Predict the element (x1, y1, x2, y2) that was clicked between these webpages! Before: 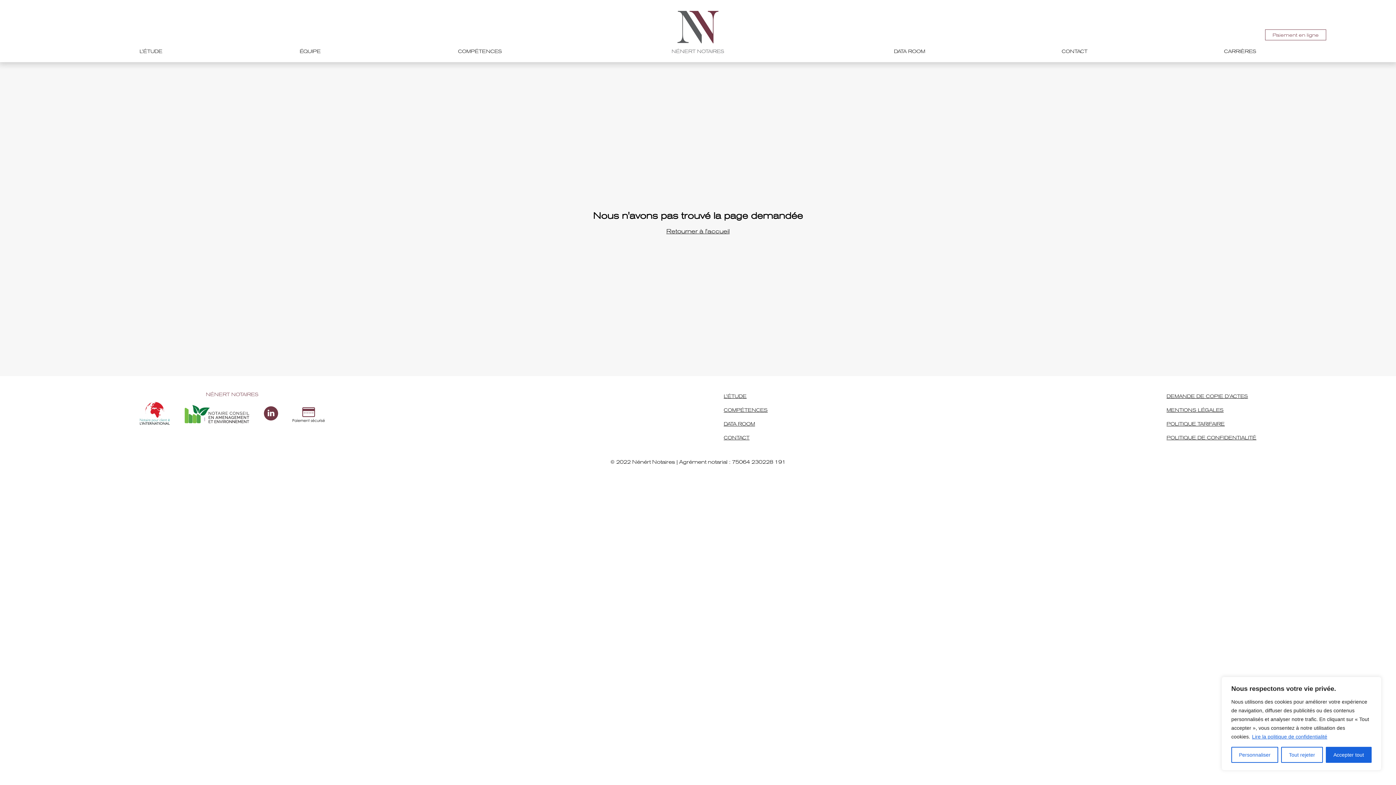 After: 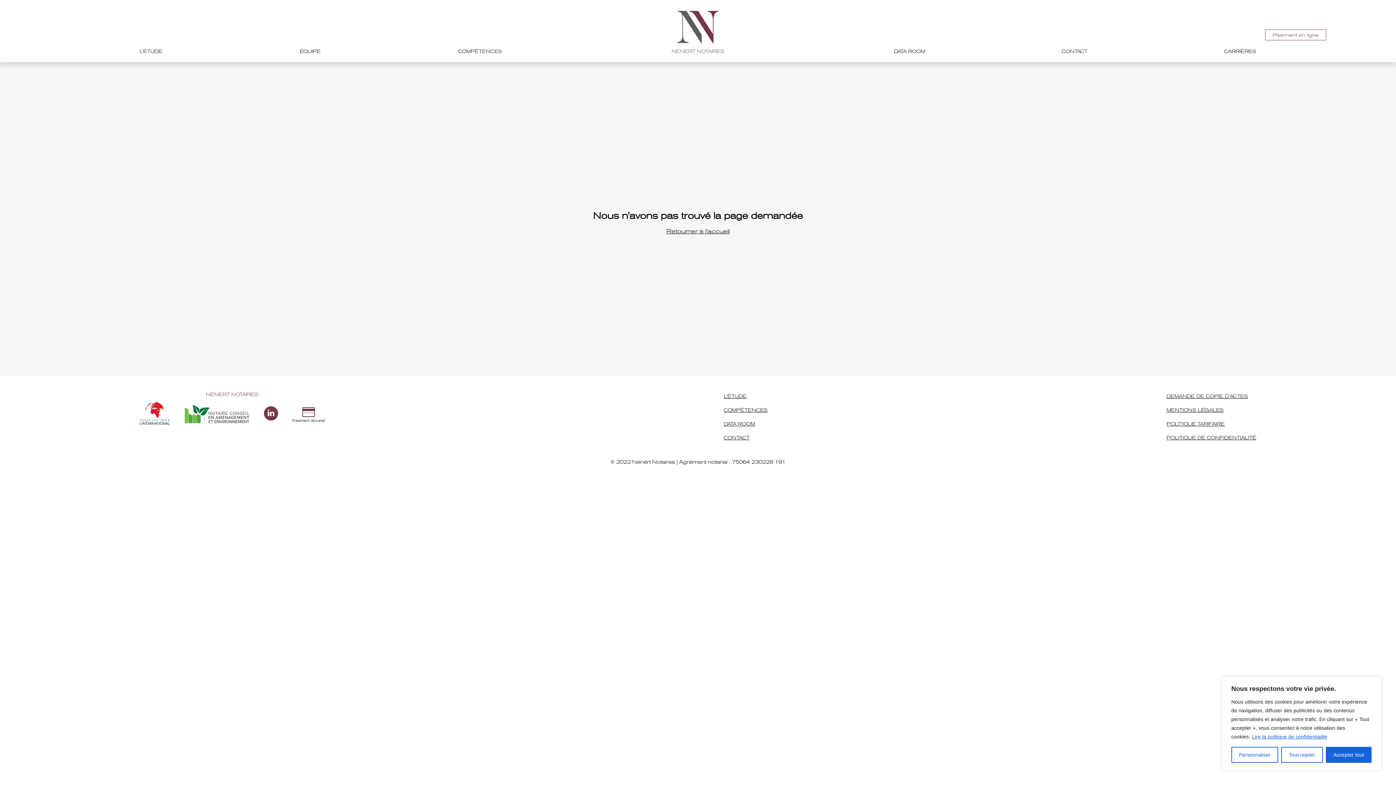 Action: bbox: (1252, 733, 1328, 740) label: Lire la politique de confidentialité